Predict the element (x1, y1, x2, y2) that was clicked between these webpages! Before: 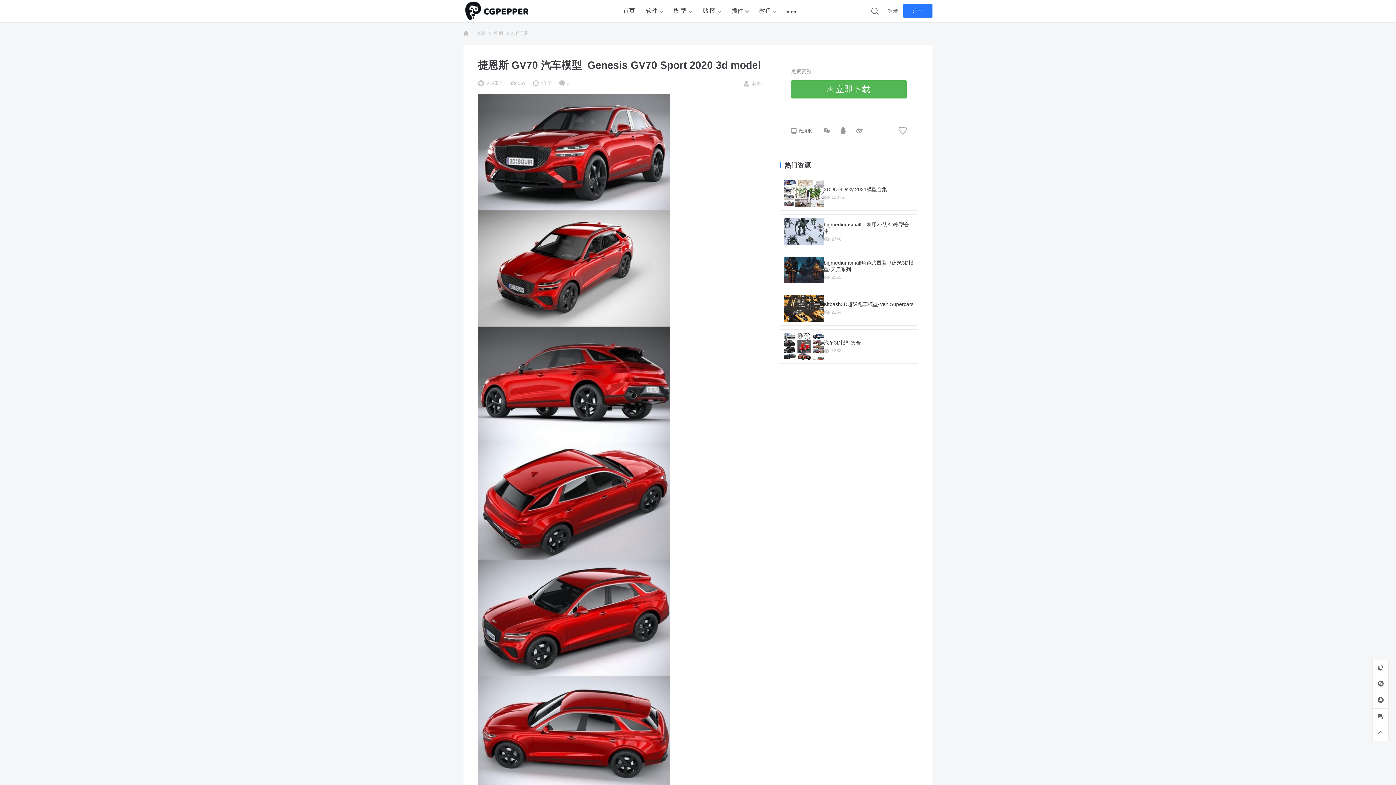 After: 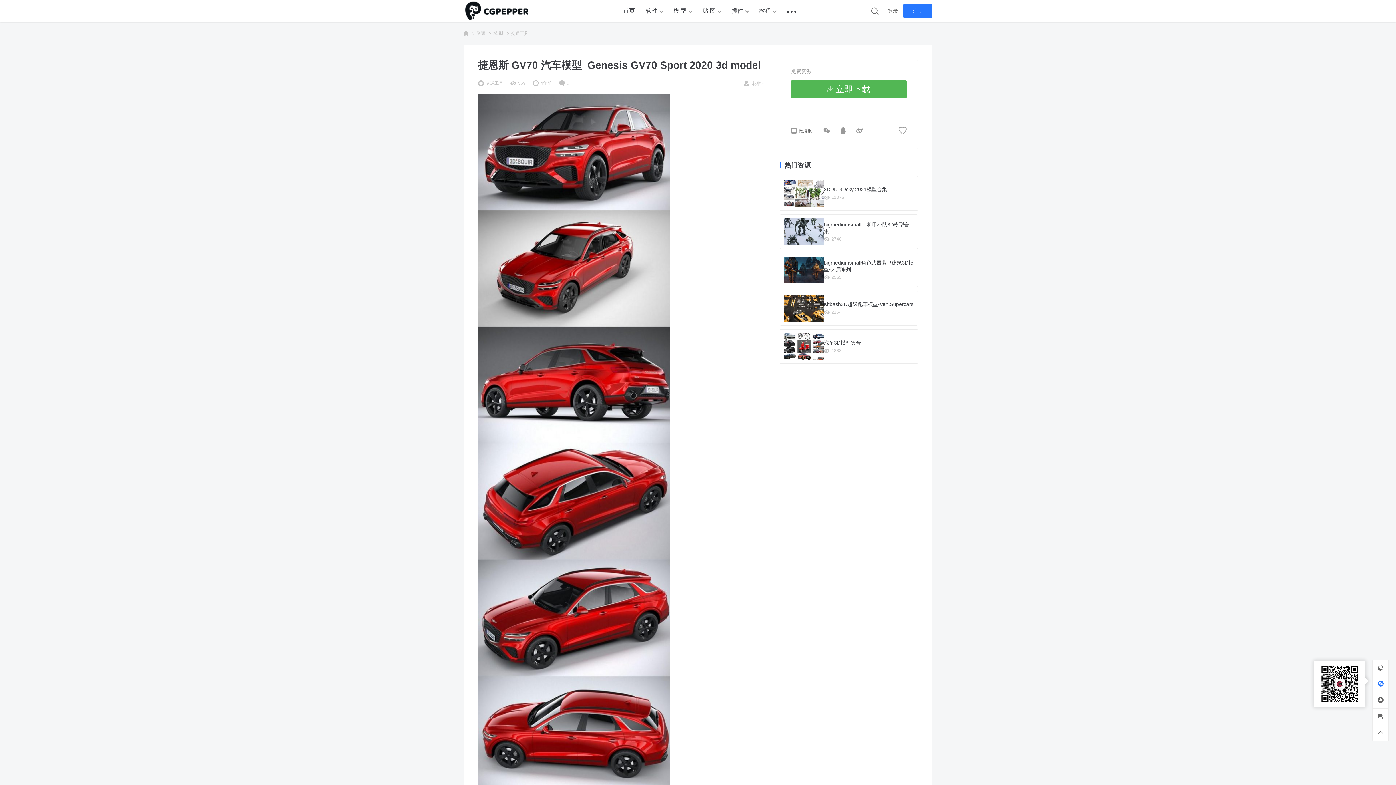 Action: bbox: (1373, 676, 1388, 692)